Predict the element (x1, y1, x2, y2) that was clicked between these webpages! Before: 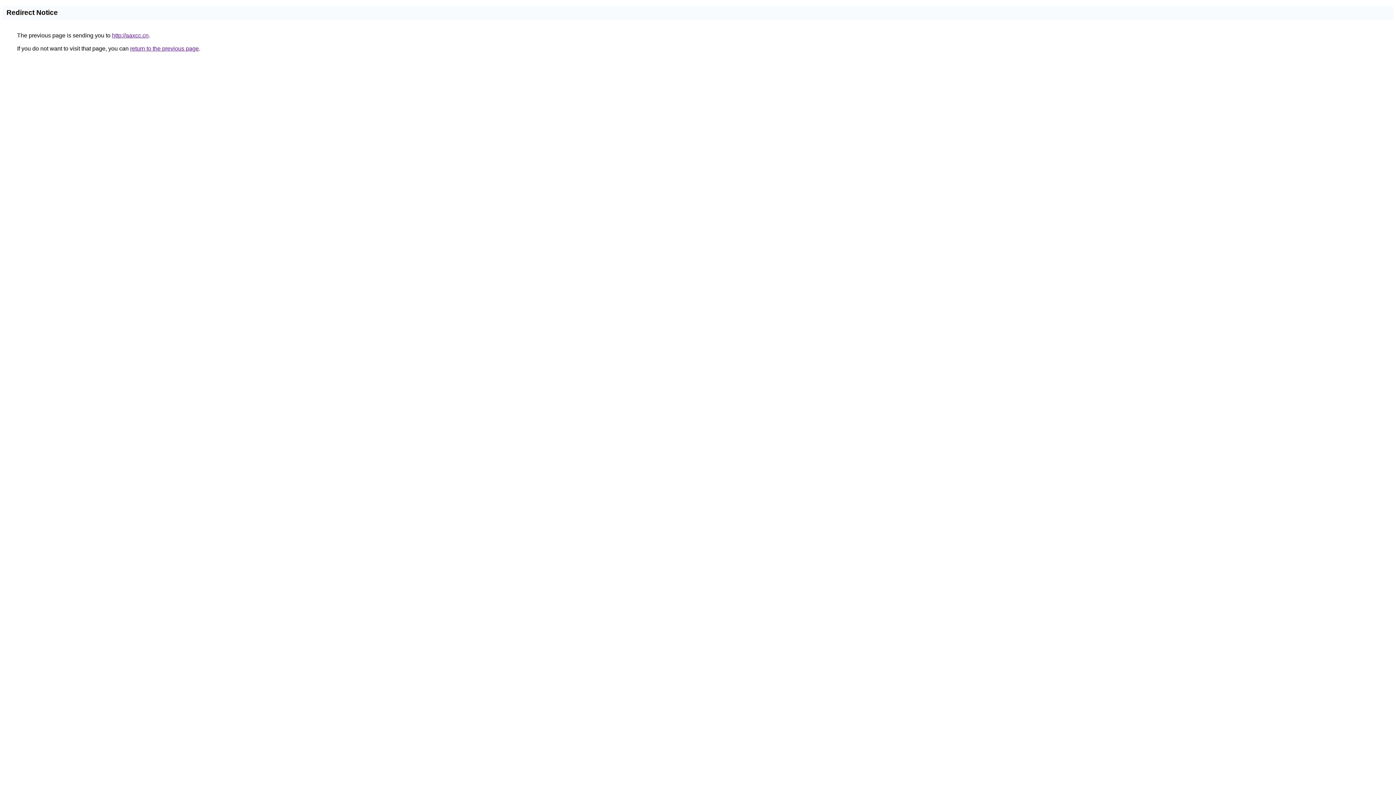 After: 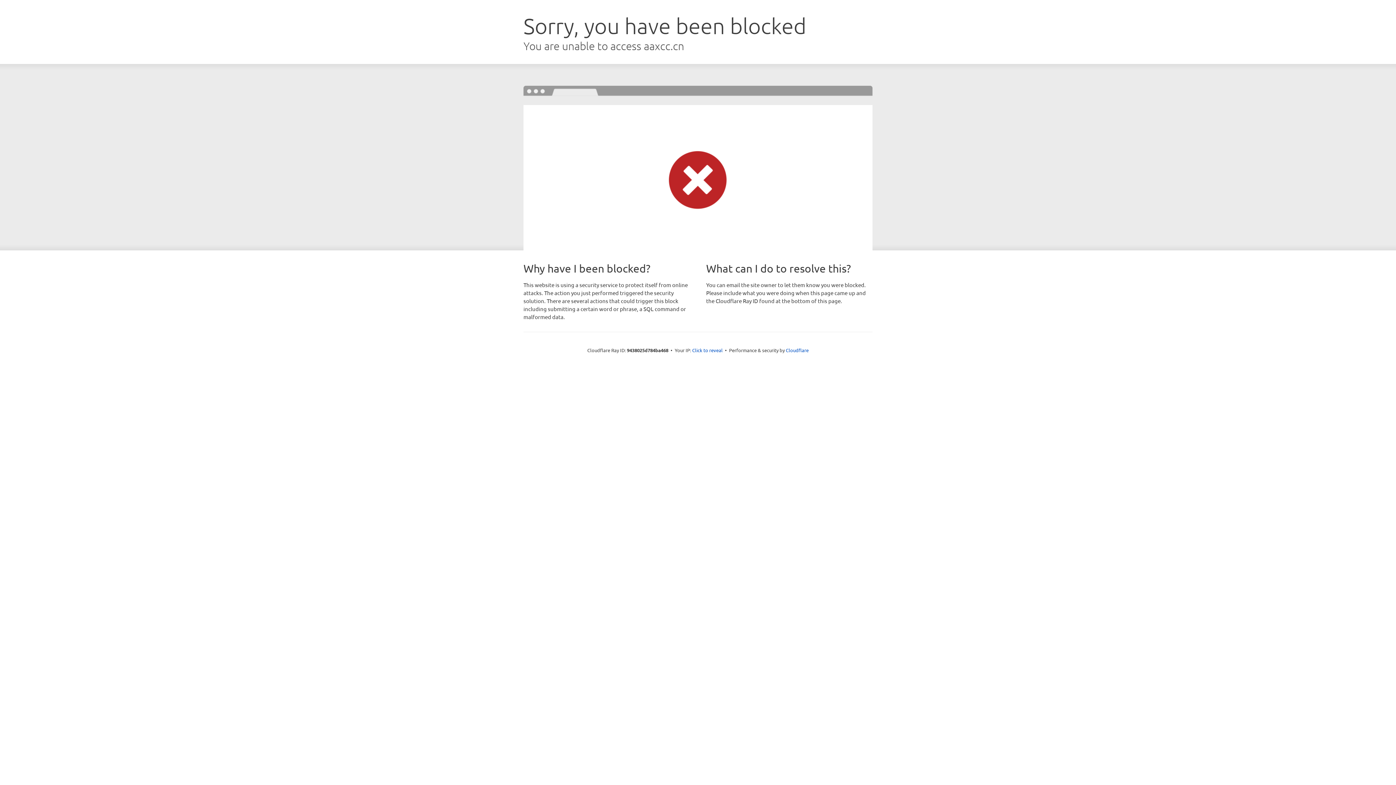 Action: bbox: (112, 32, 148, 38) label: http://aaxcc.cn